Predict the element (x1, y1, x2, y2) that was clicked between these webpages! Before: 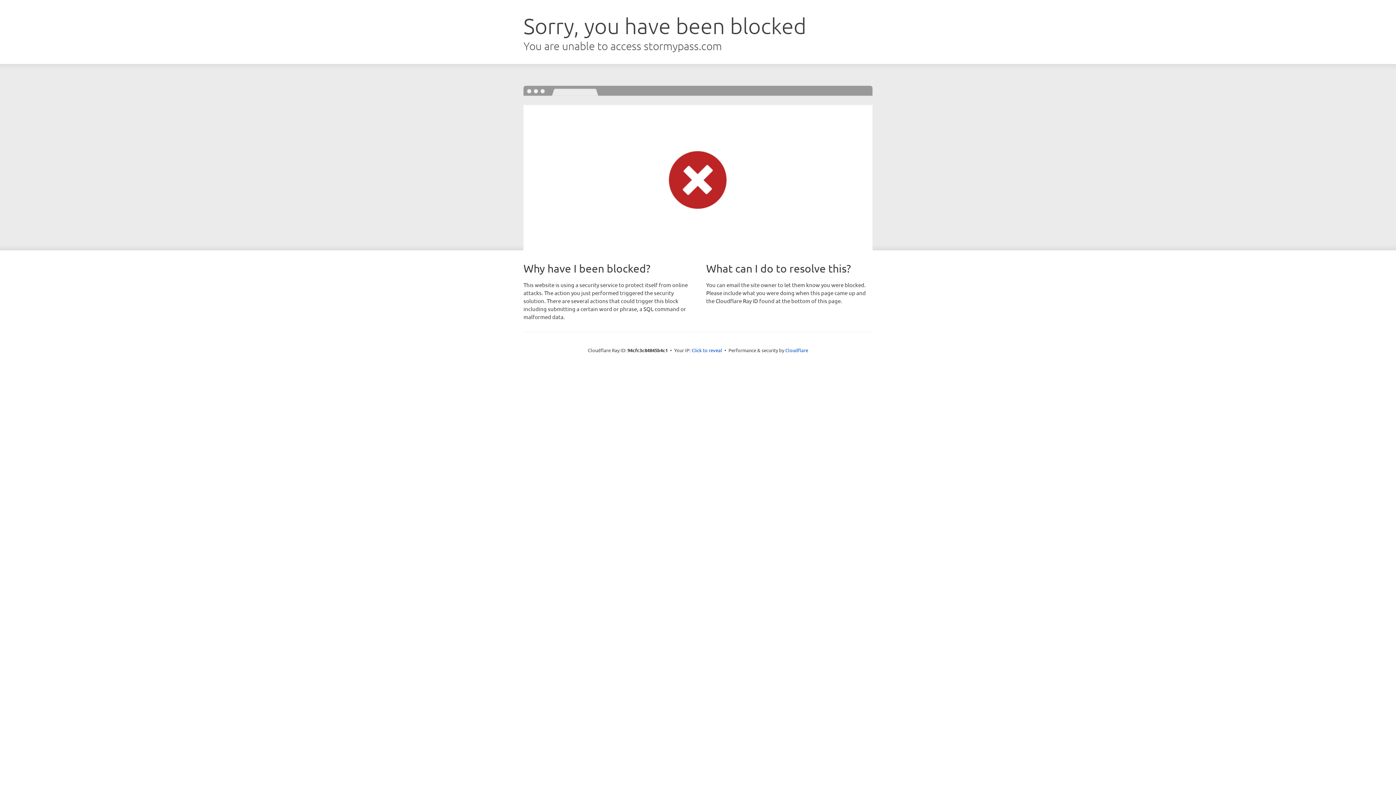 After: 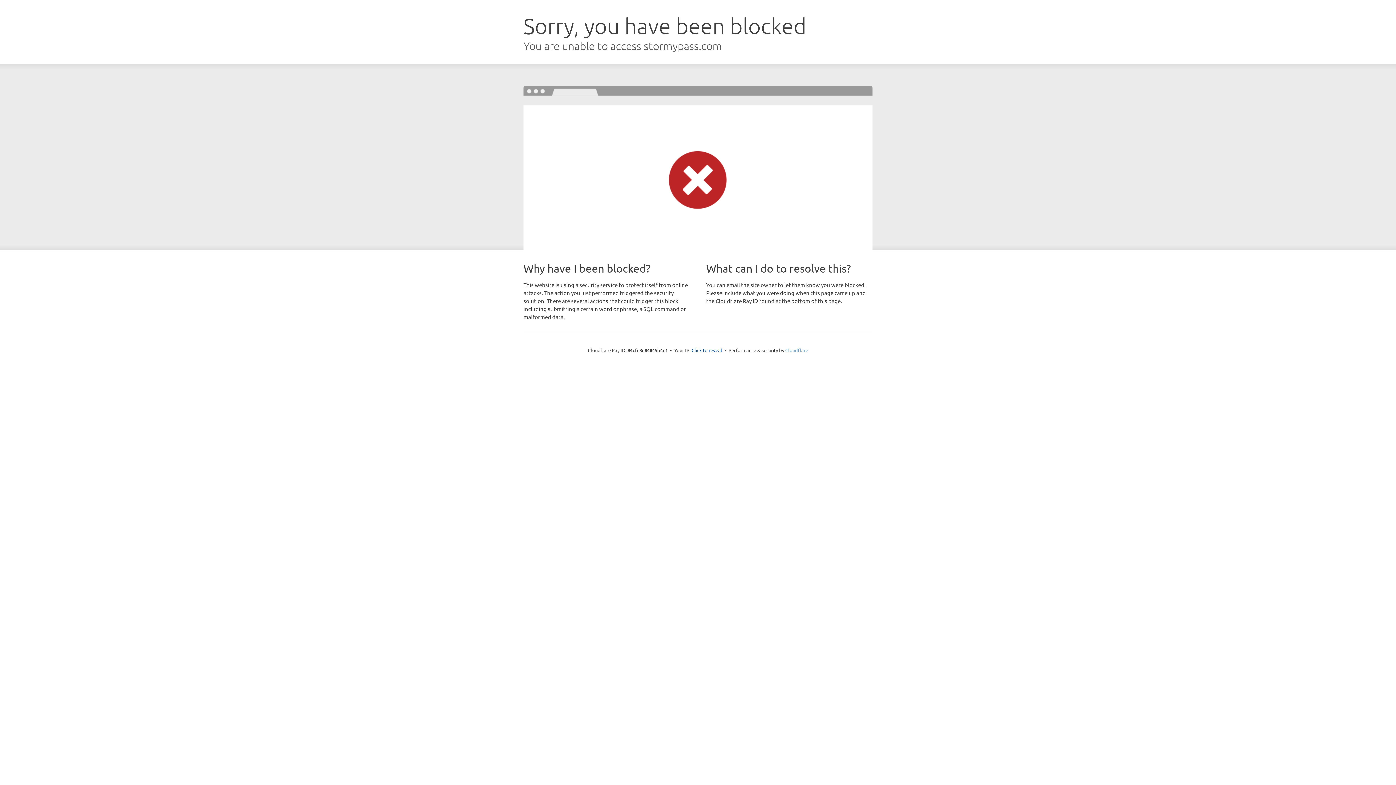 Action: label: Cloudflare bbox: (785, 347, 808, 353)